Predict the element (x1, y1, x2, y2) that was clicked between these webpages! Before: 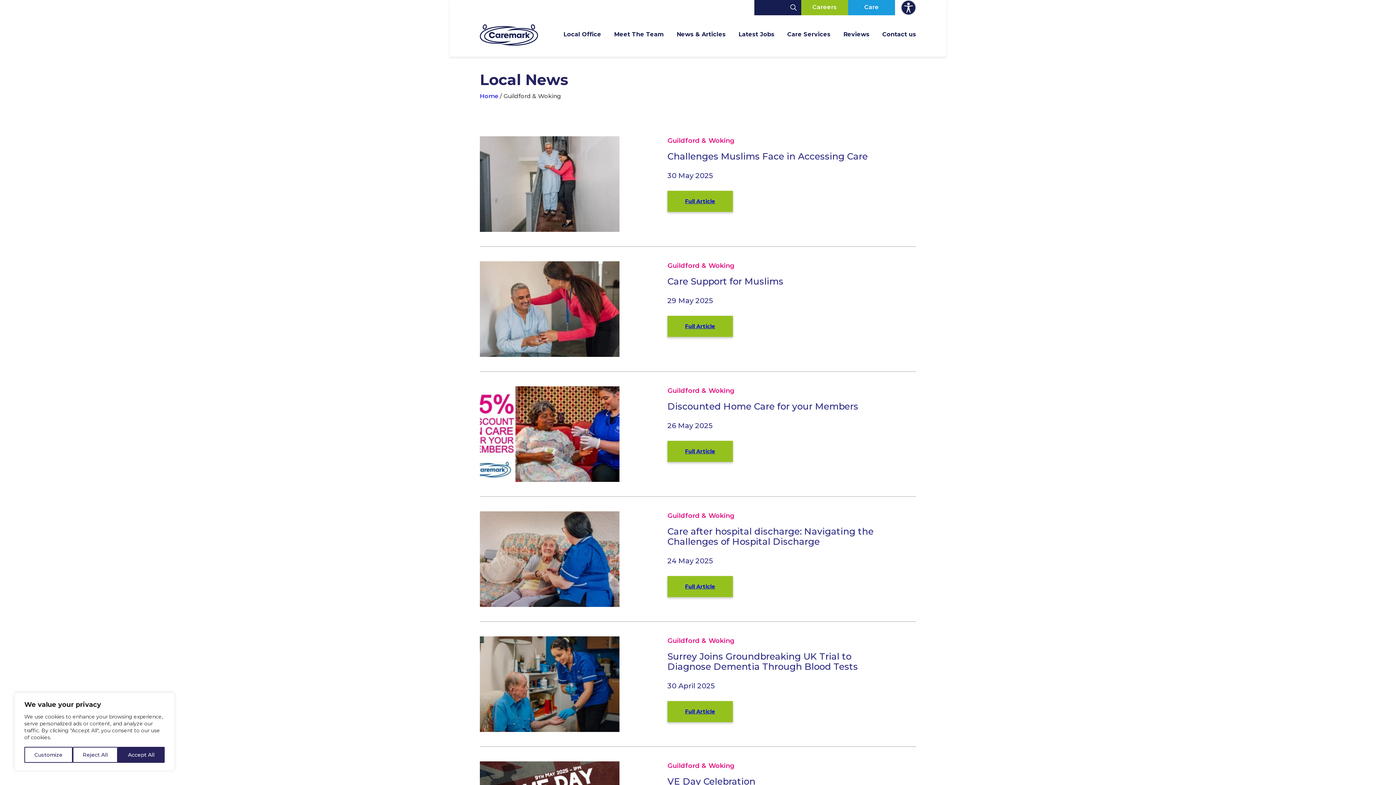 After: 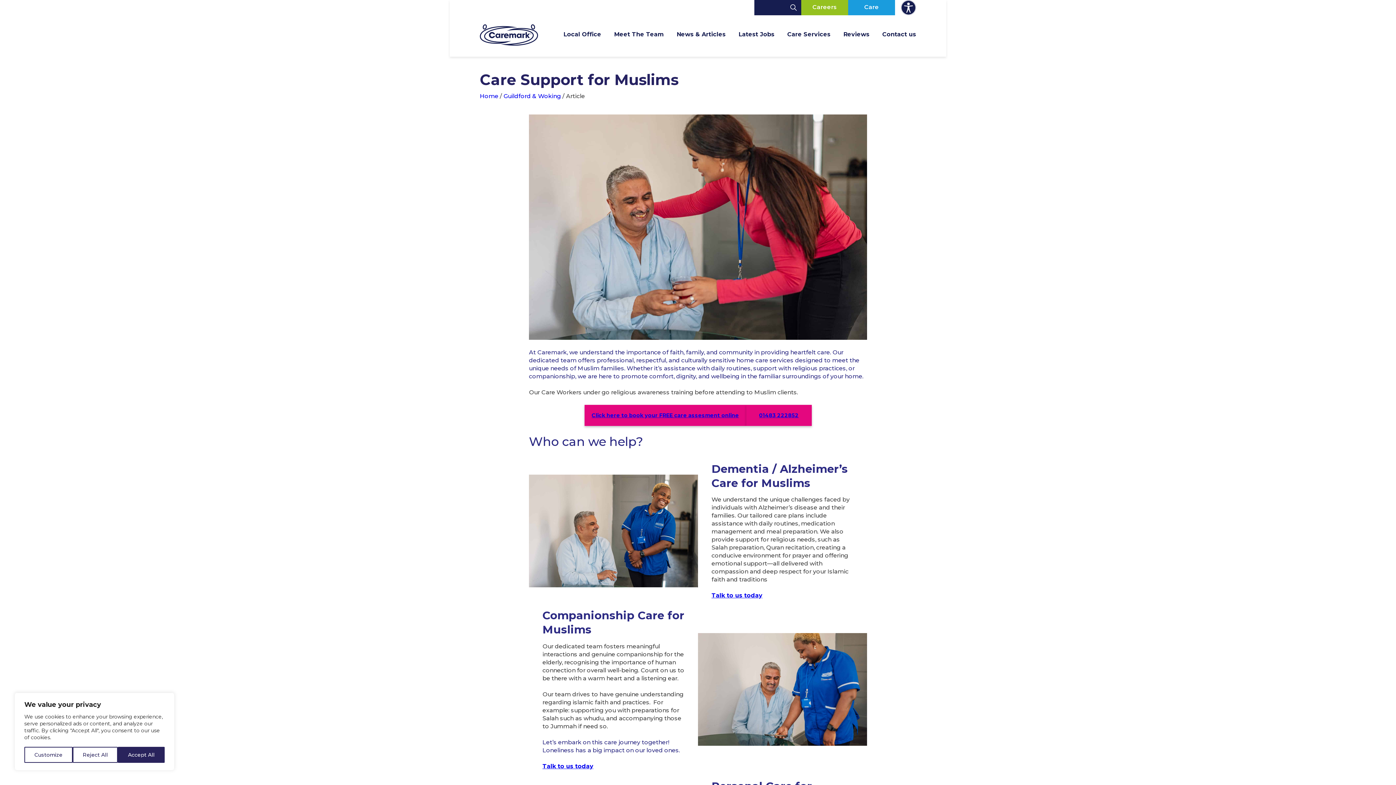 Action: bbox: (480, 261, 619, 268)